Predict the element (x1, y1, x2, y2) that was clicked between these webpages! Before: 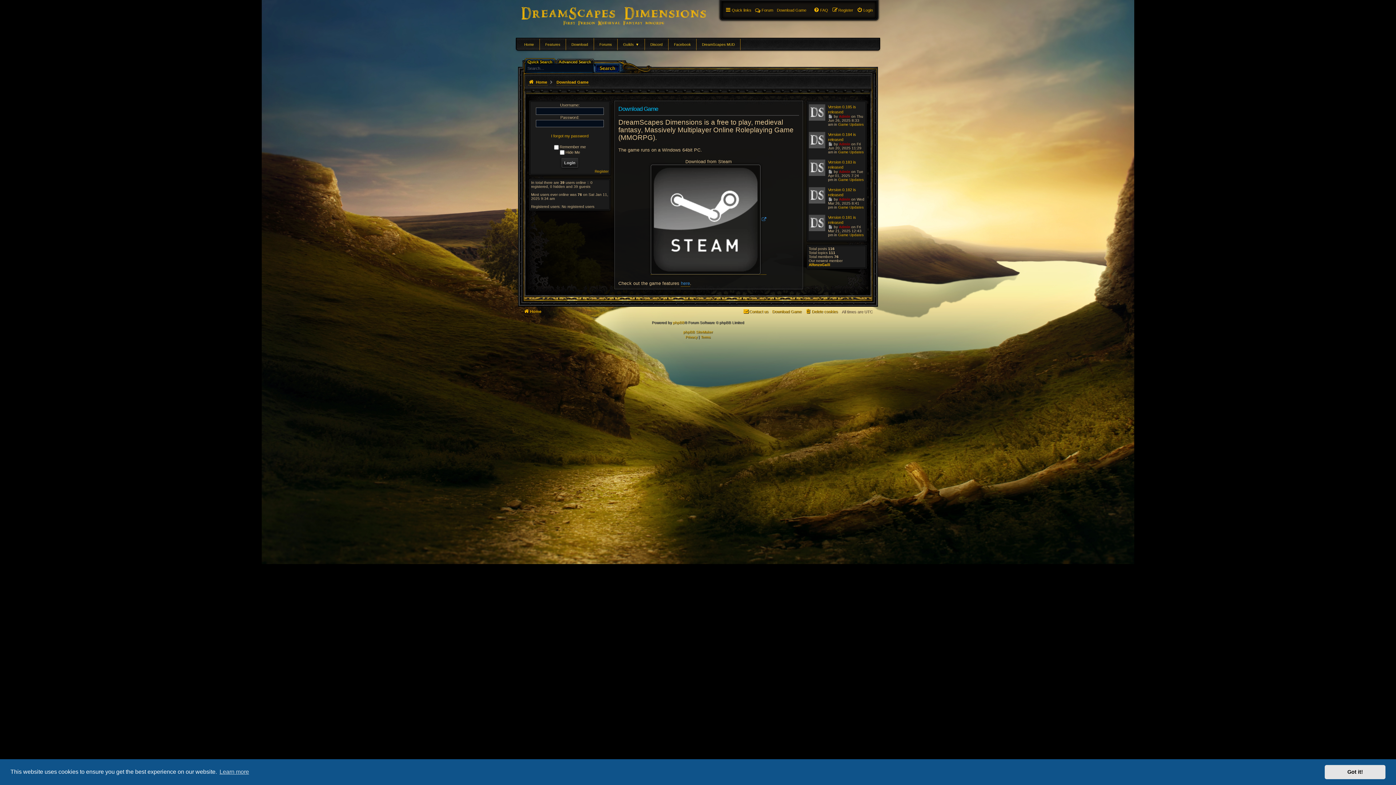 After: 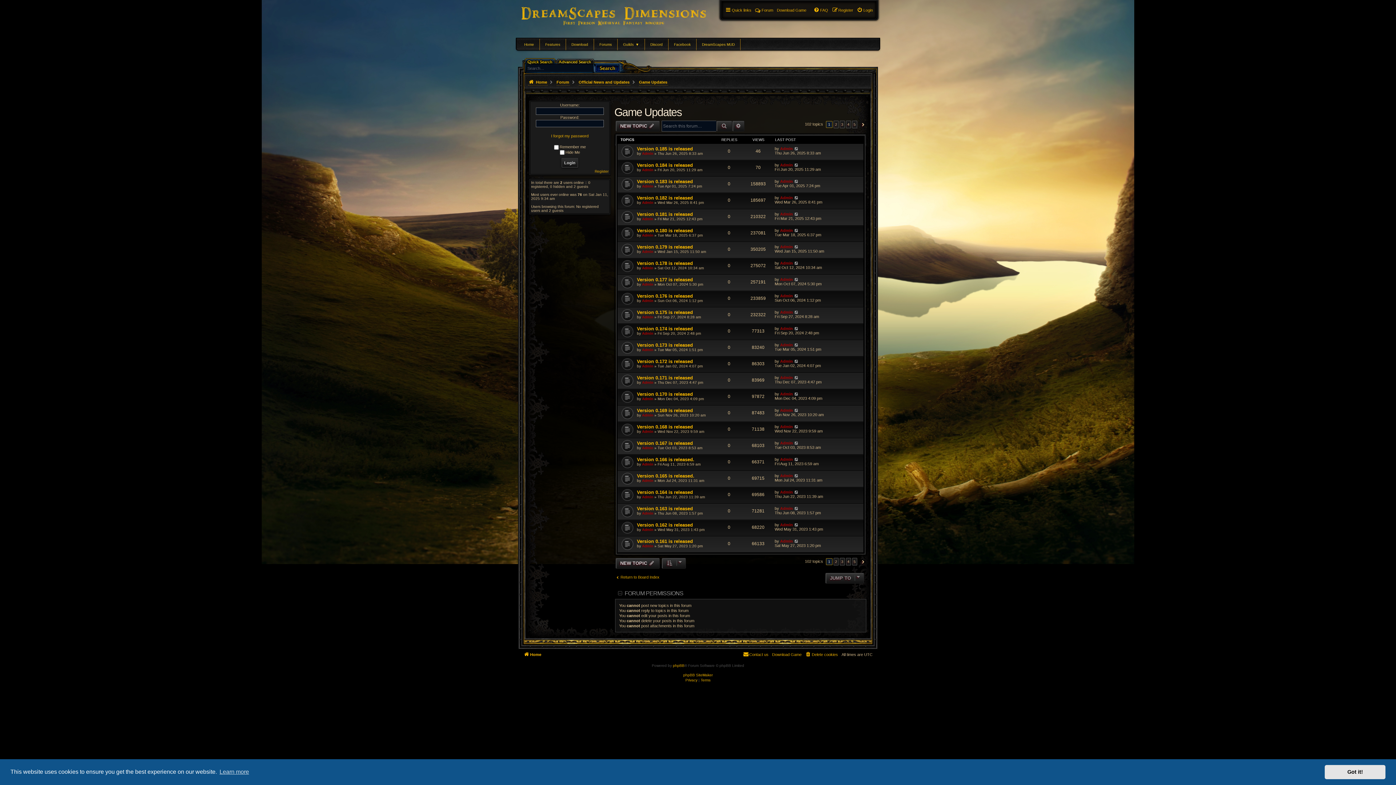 Action: label: Game Updates bbox: (838, 233, 863, 237)